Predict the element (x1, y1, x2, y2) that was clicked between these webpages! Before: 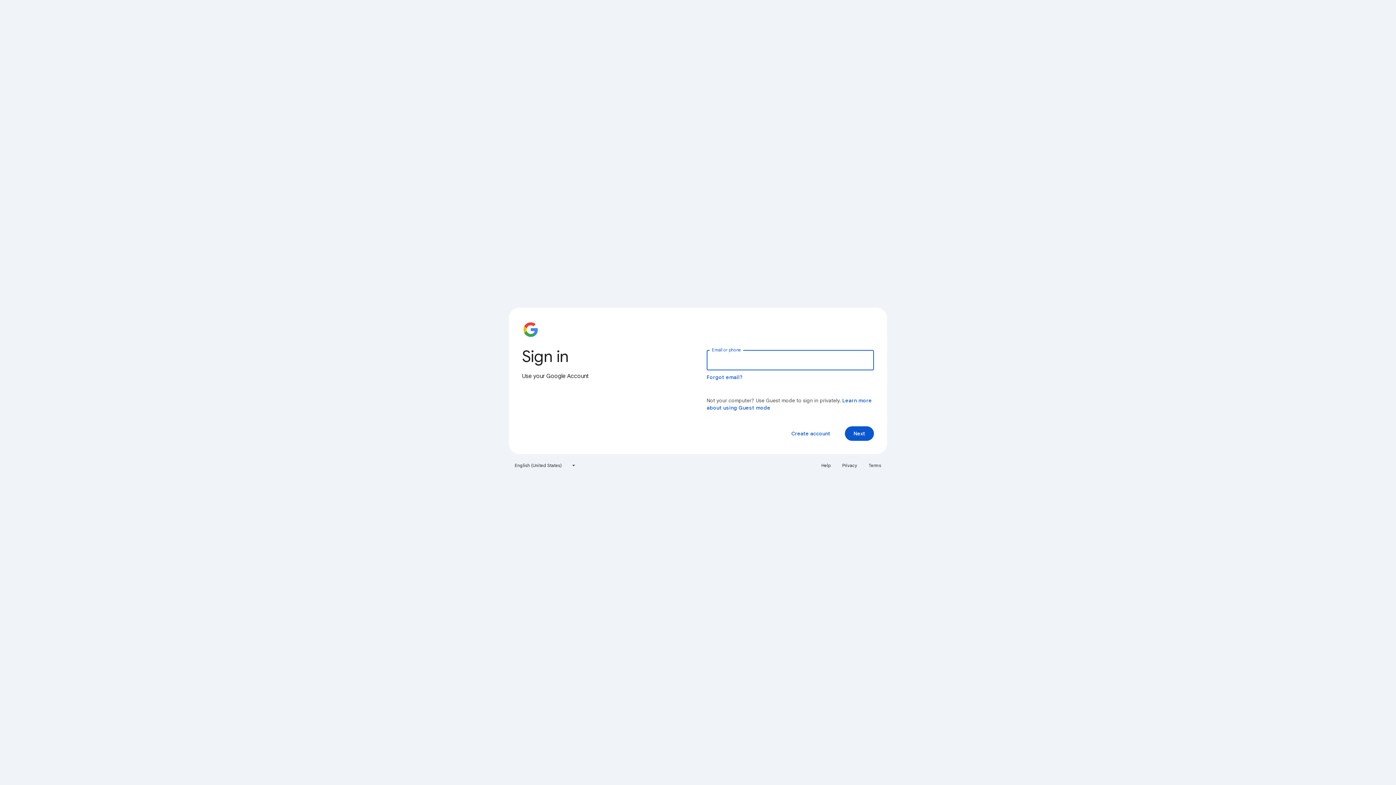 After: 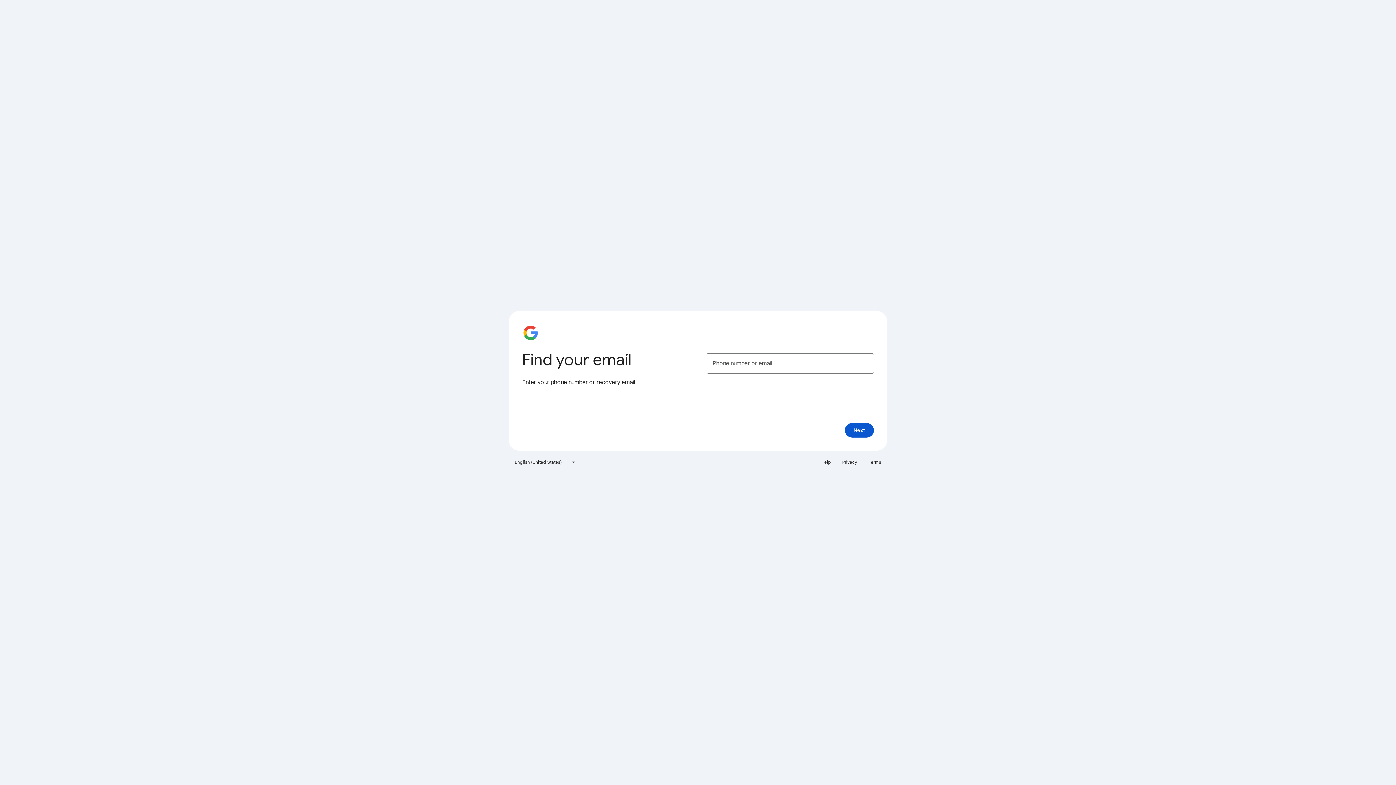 Action: bbox: (706, 374, 743, 380) label: Forgot email?